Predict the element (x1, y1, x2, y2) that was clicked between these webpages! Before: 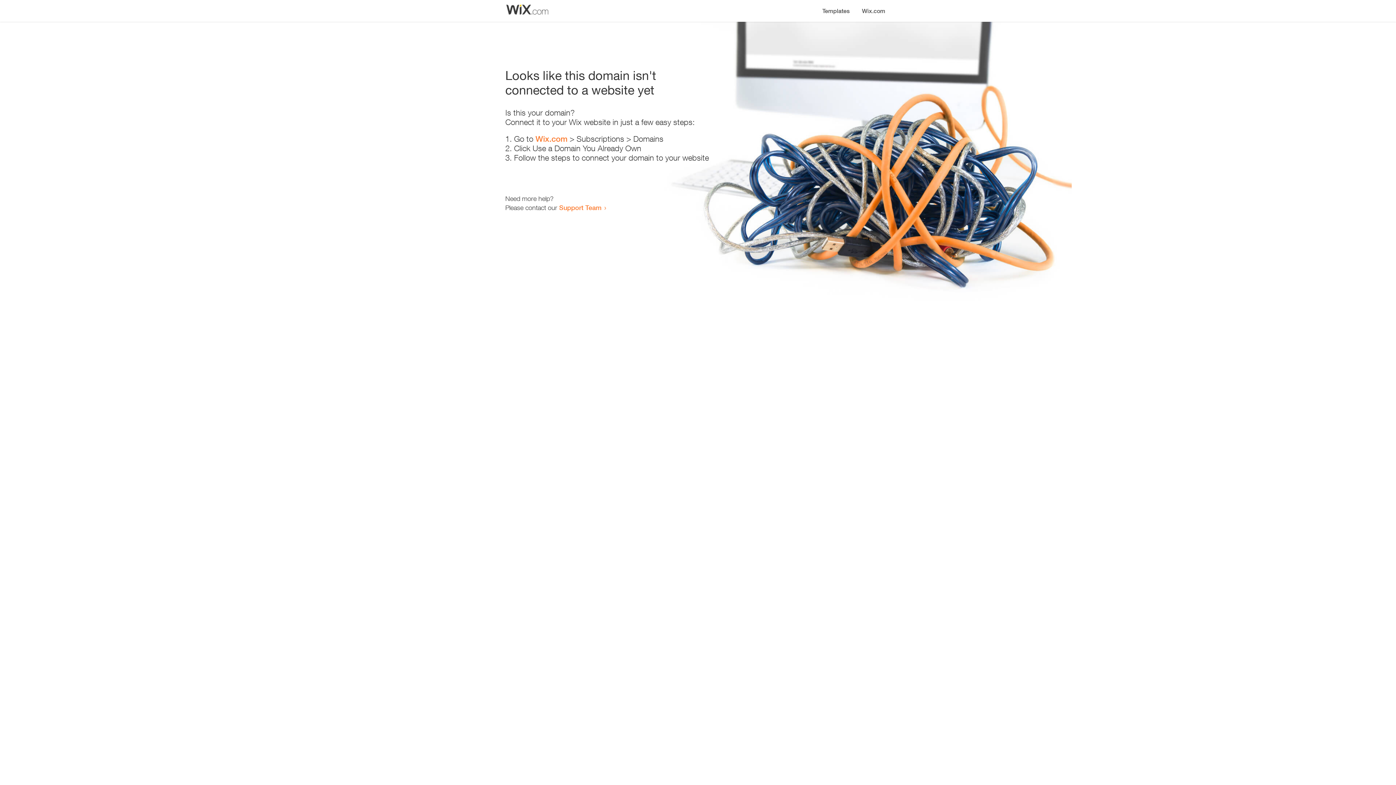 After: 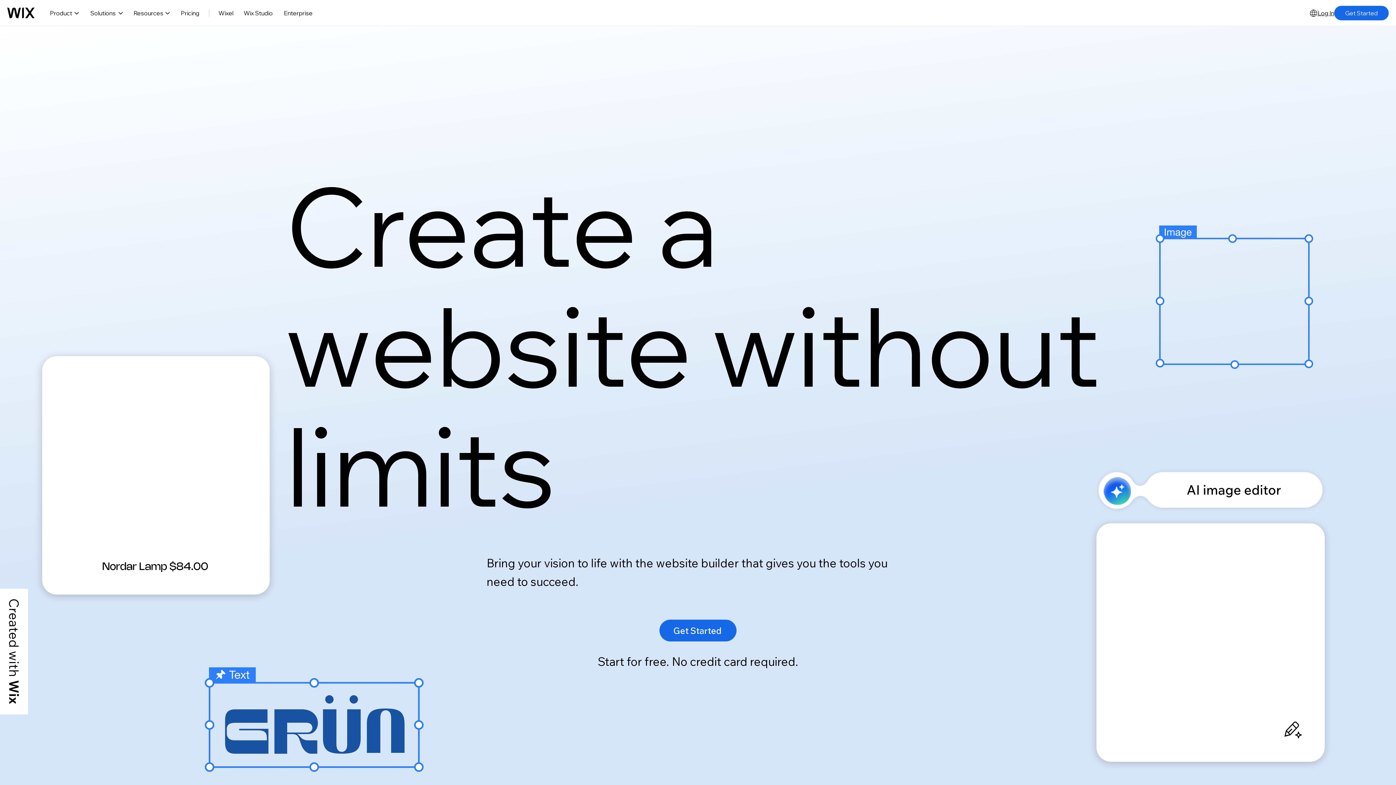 Action: bbox: (856, 0, 890, 14) label: Wix.com